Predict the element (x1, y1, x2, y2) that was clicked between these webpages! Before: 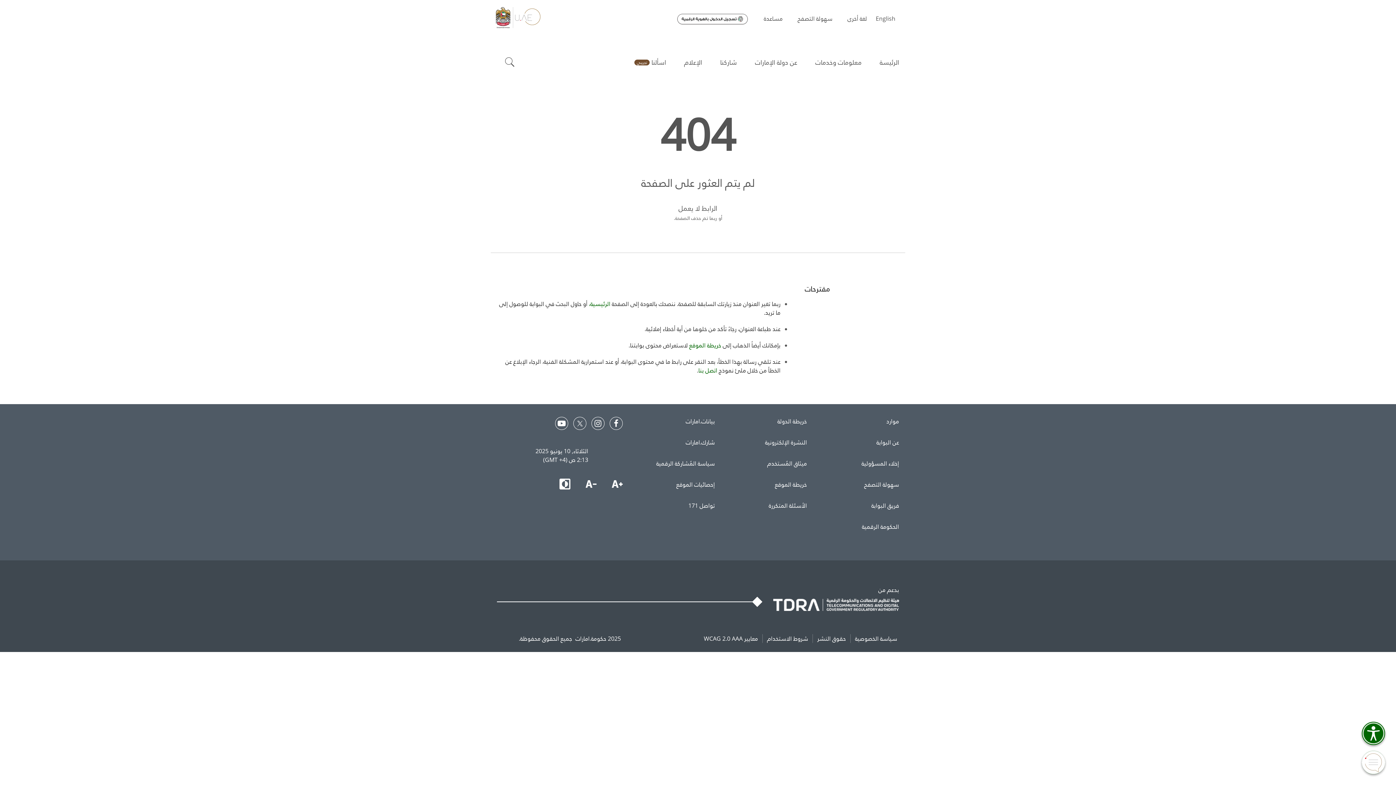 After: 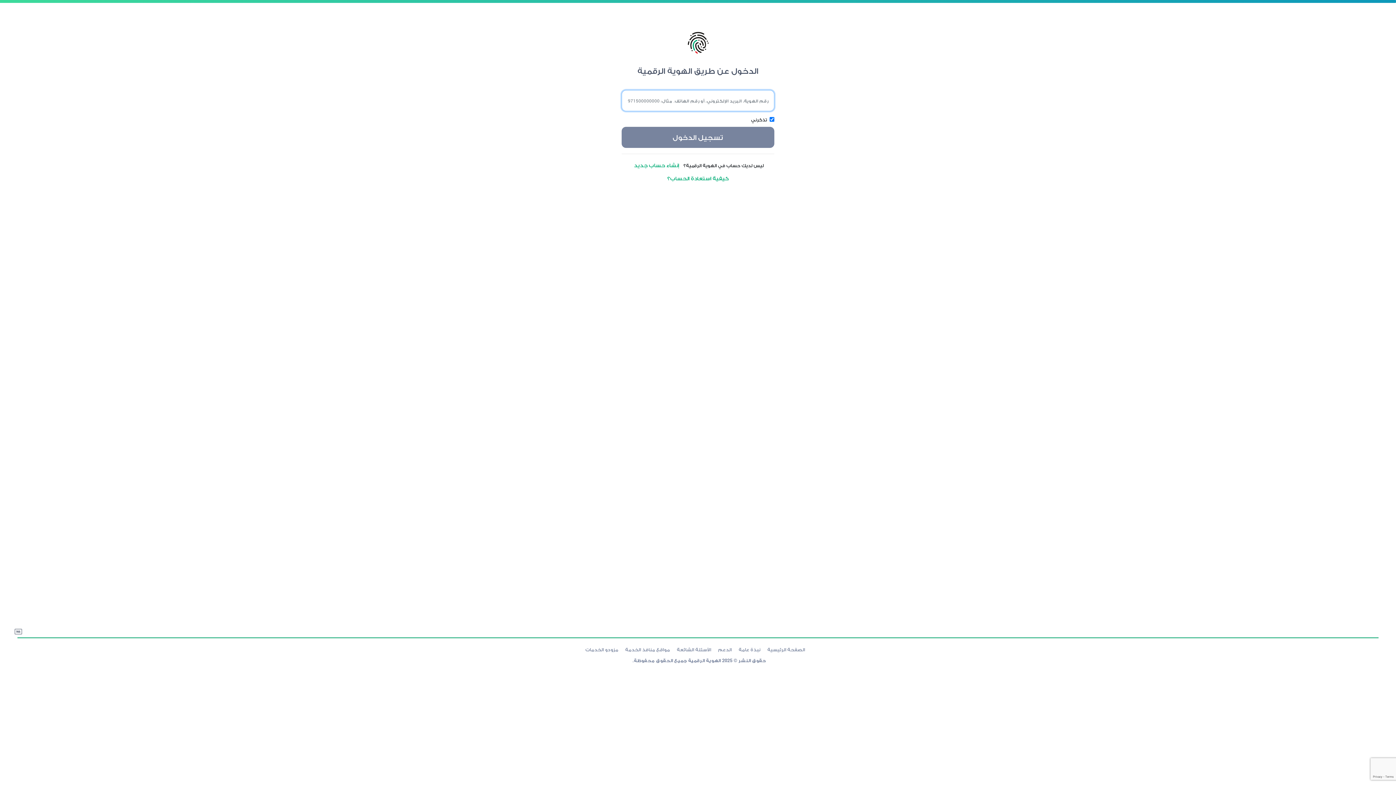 Action: bbox: (672, 0, 752, 34)